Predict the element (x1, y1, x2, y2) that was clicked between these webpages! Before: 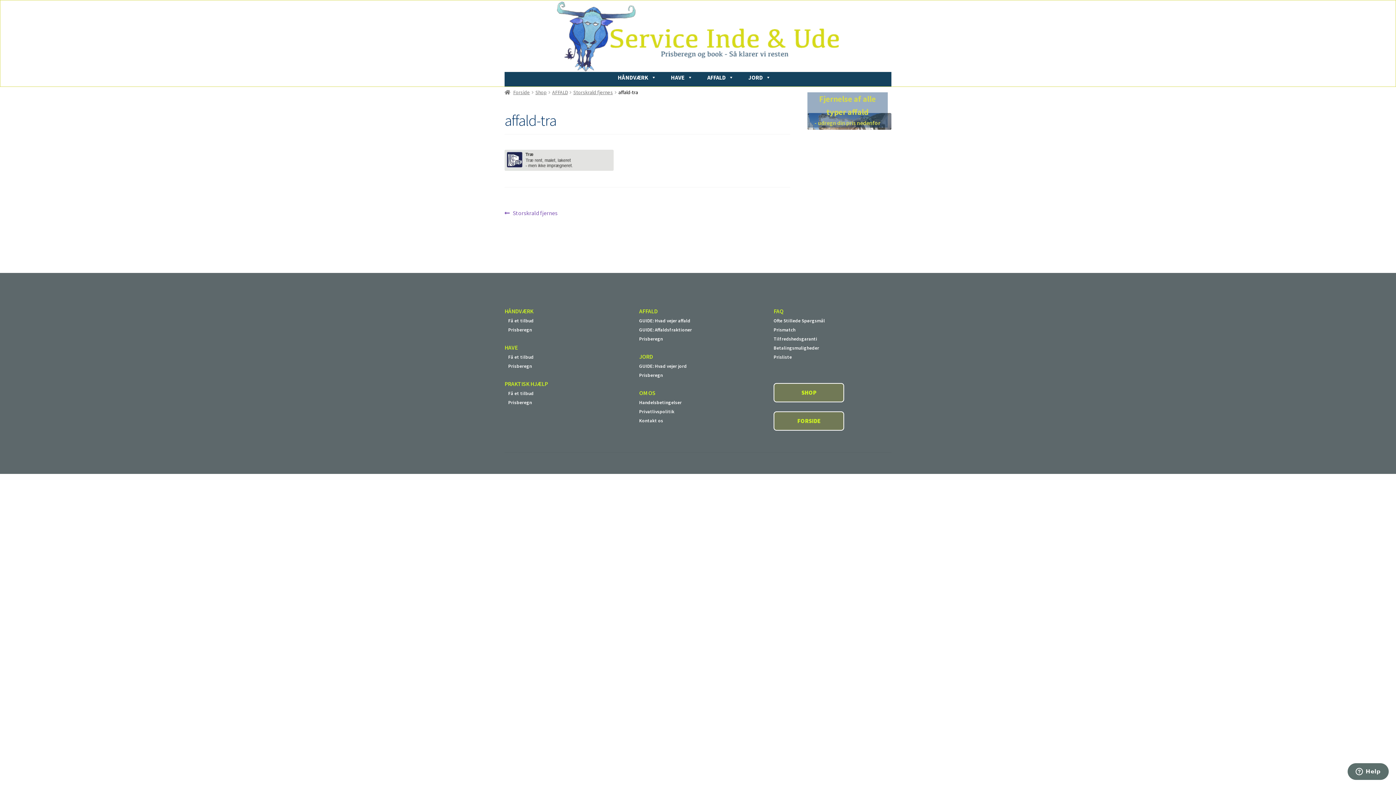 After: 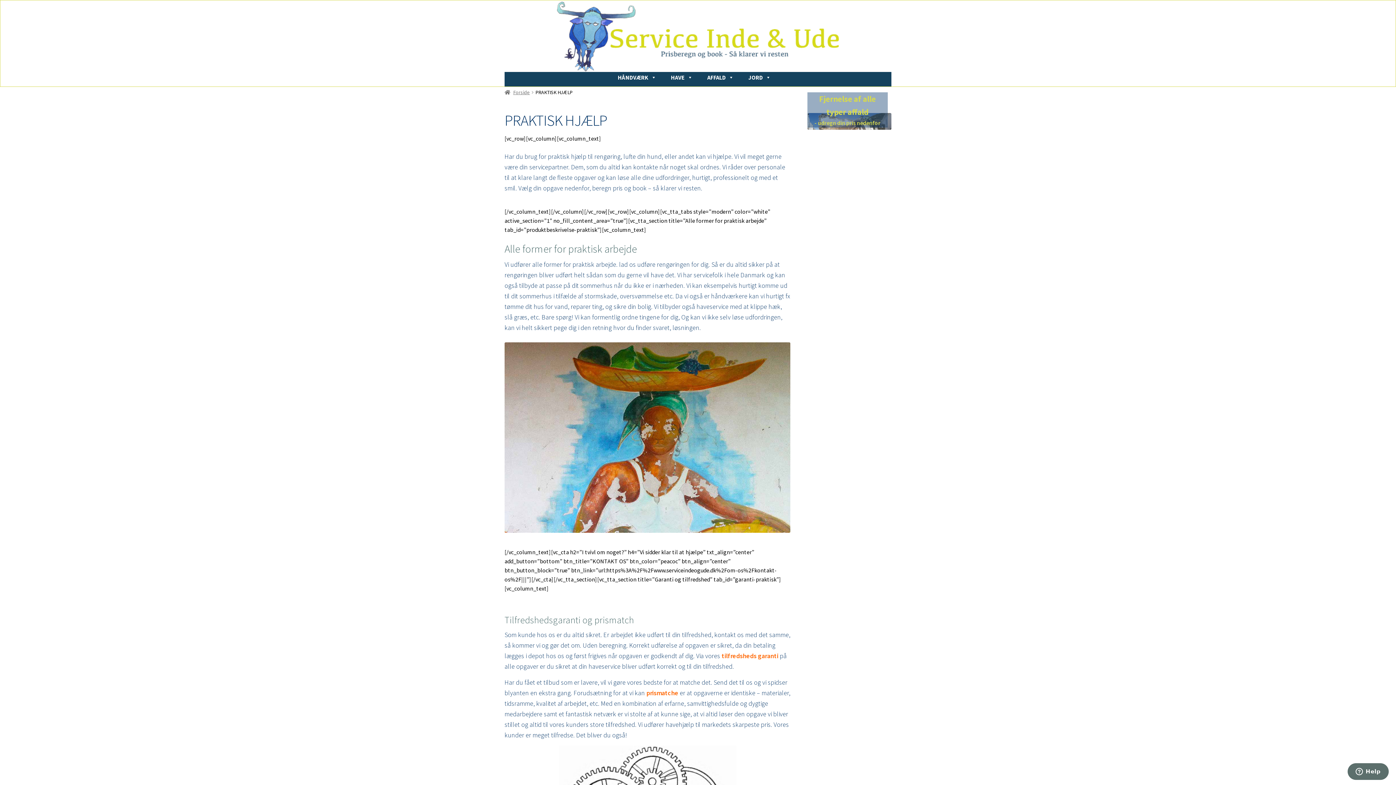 Action: label: Prisberegn bbox: (508, 399, 535, 405)